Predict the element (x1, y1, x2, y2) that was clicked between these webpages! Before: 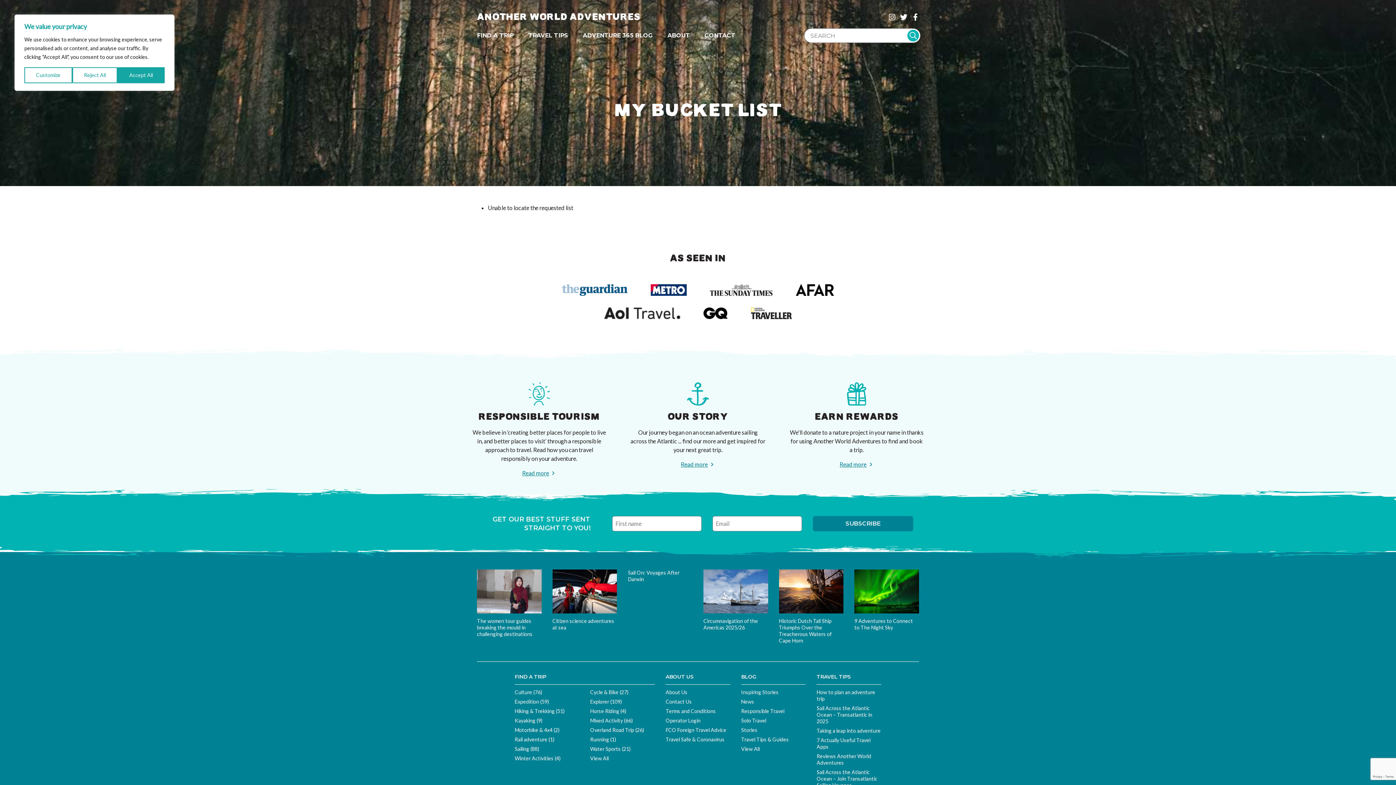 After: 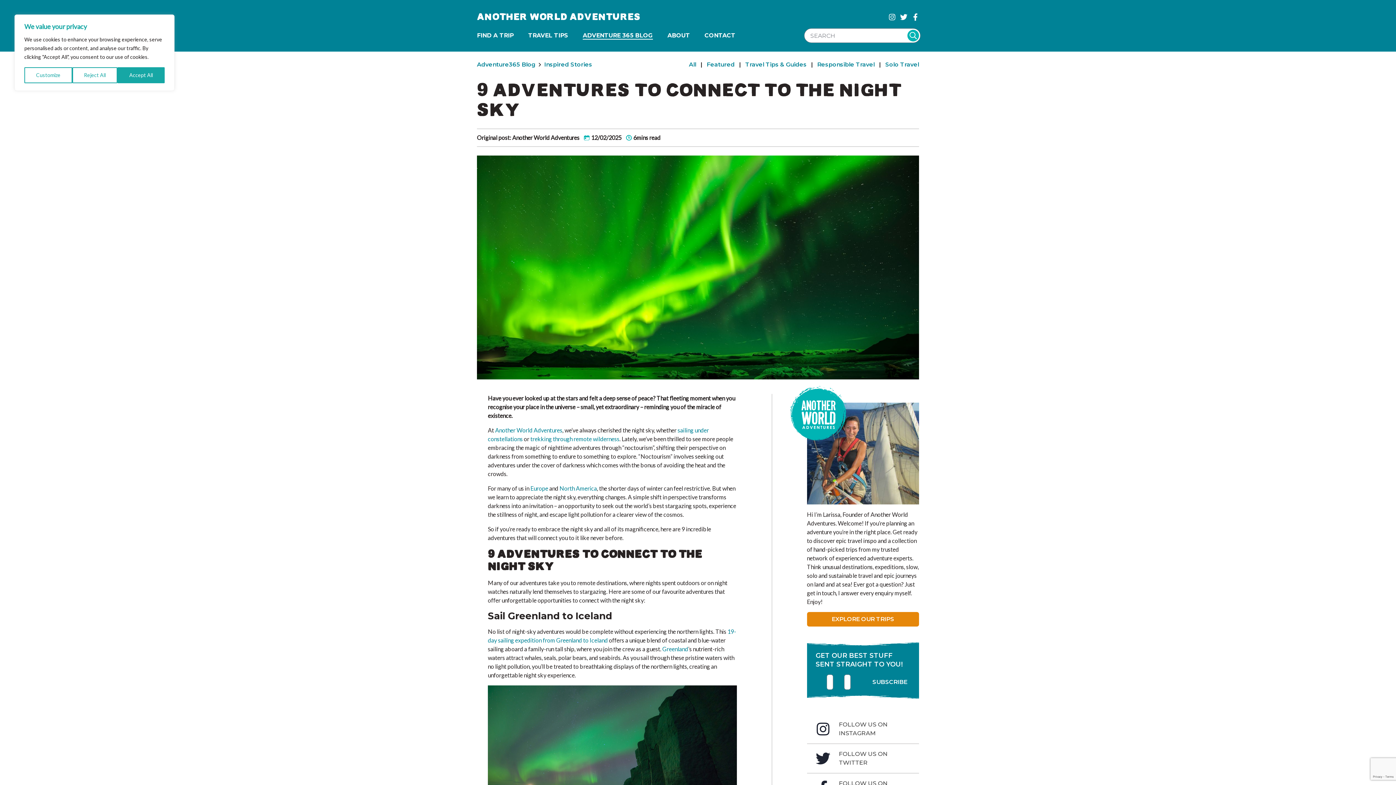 Action: bbox: (854, 569, 919, 613)